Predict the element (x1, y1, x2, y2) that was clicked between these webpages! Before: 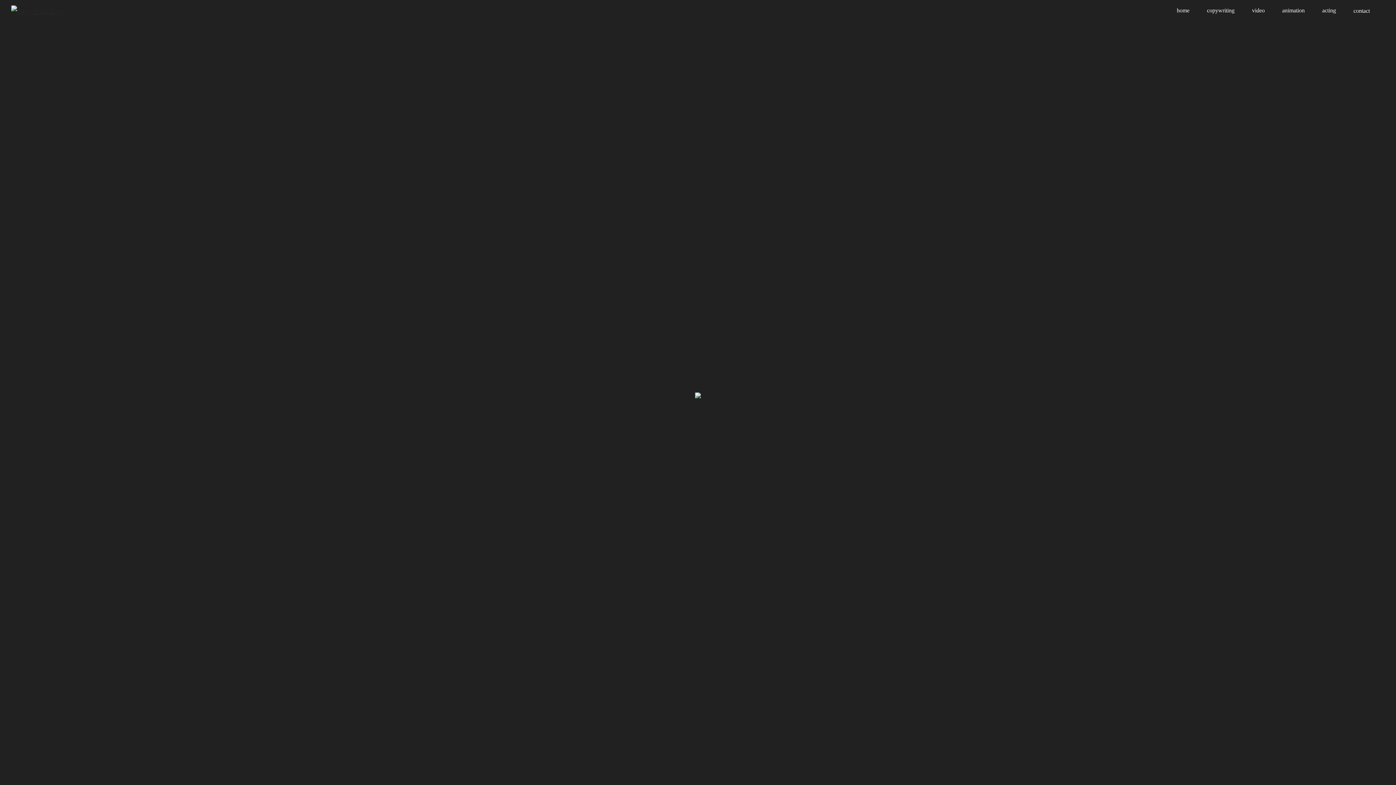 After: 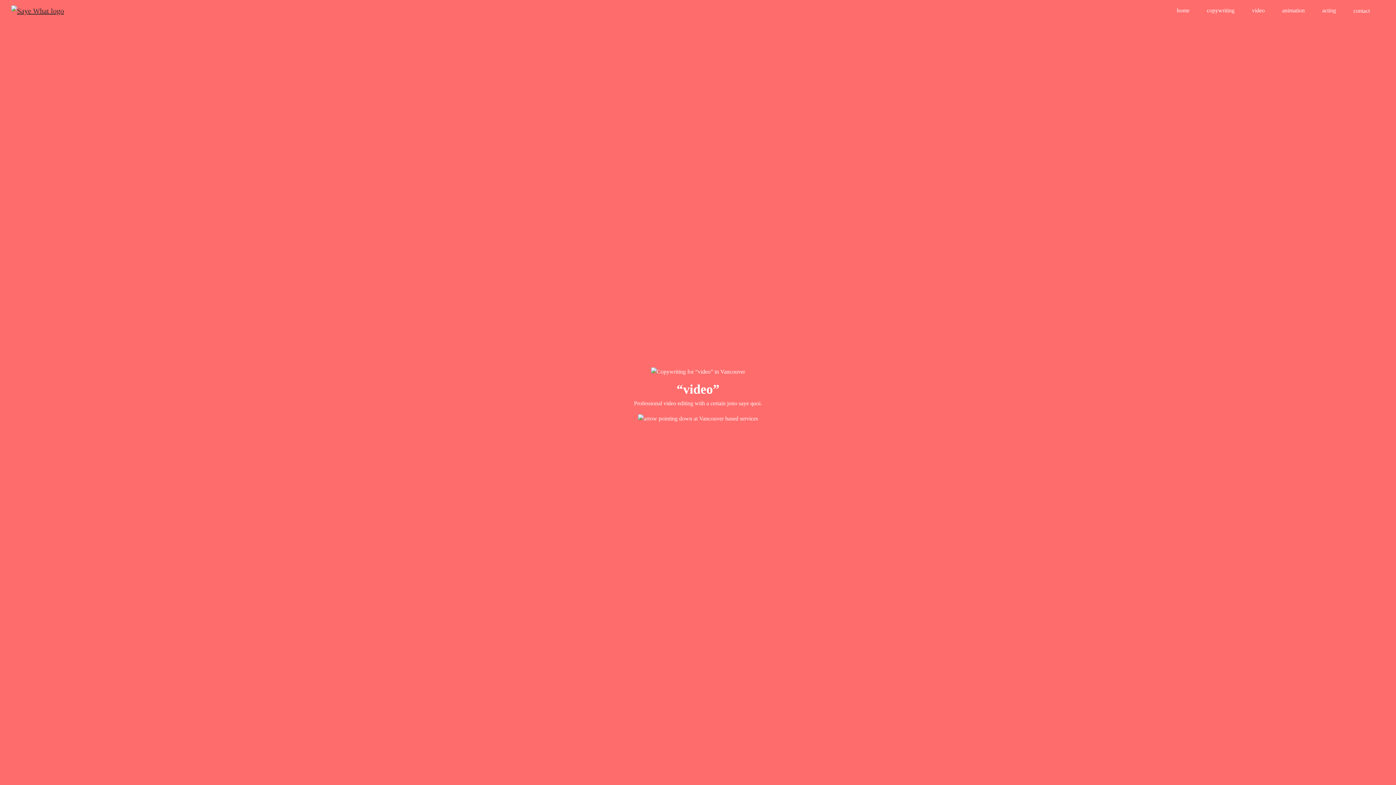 Action: label: video bbox: (1252, 3, 1265, 17)